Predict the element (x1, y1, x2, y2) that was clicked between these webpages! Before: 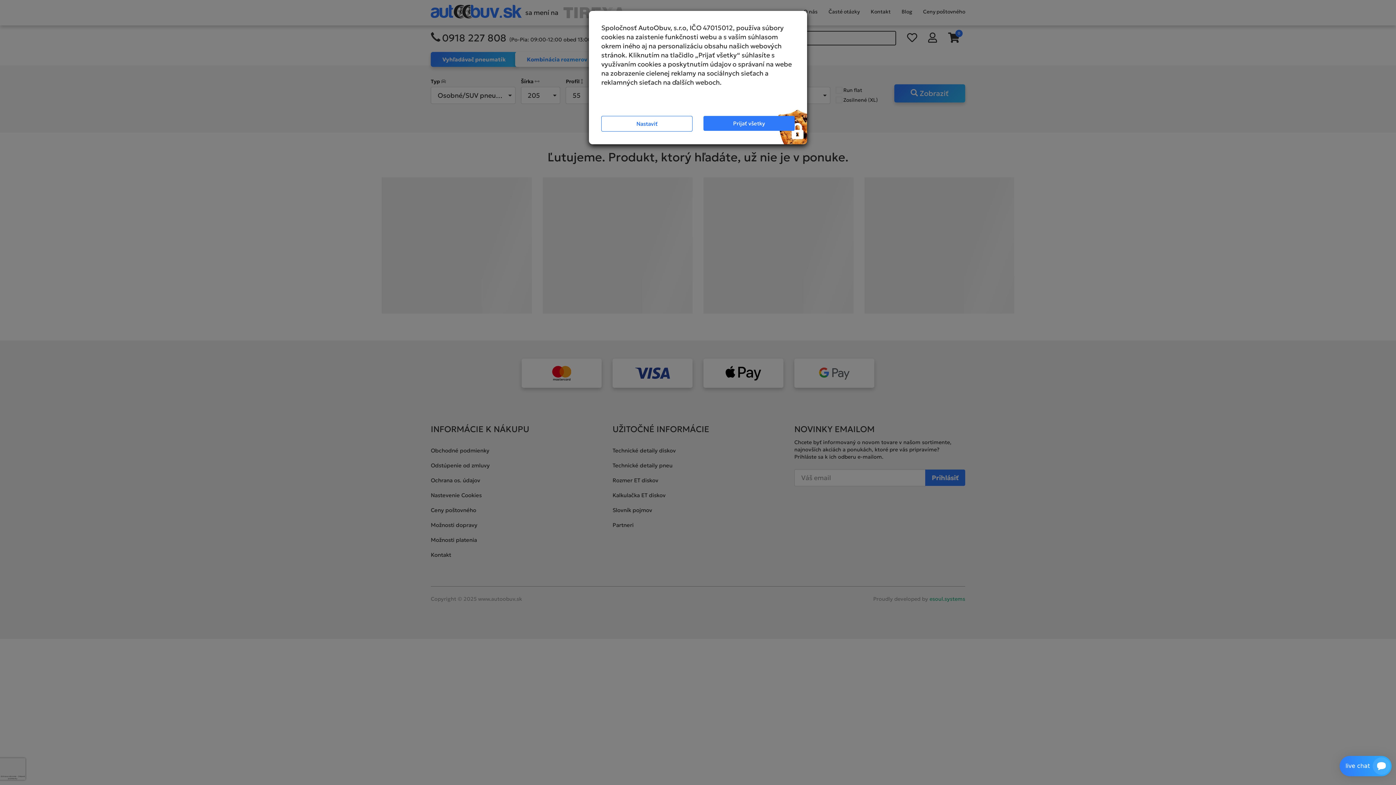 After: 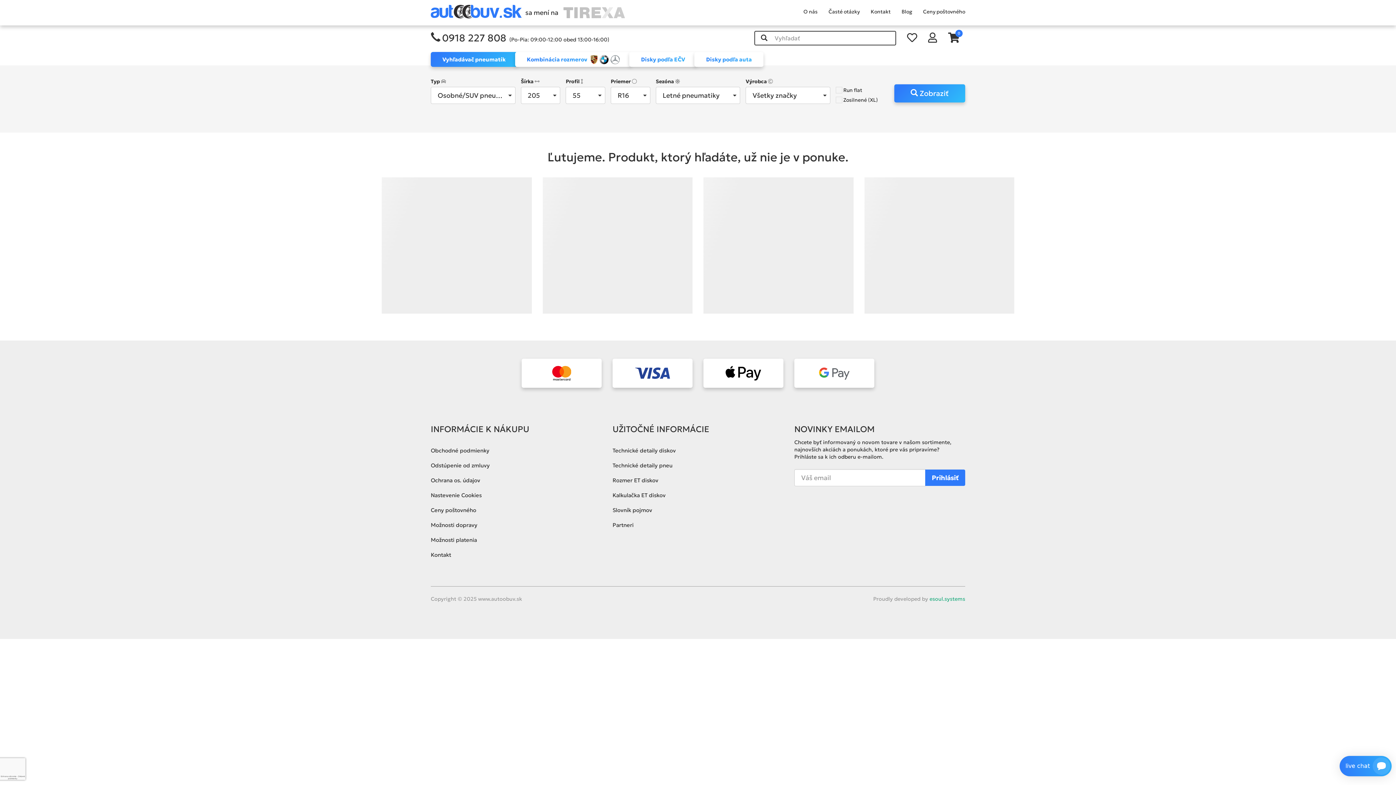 Action: bbox: (703, 116, 794, 130) label: Prijať všetky